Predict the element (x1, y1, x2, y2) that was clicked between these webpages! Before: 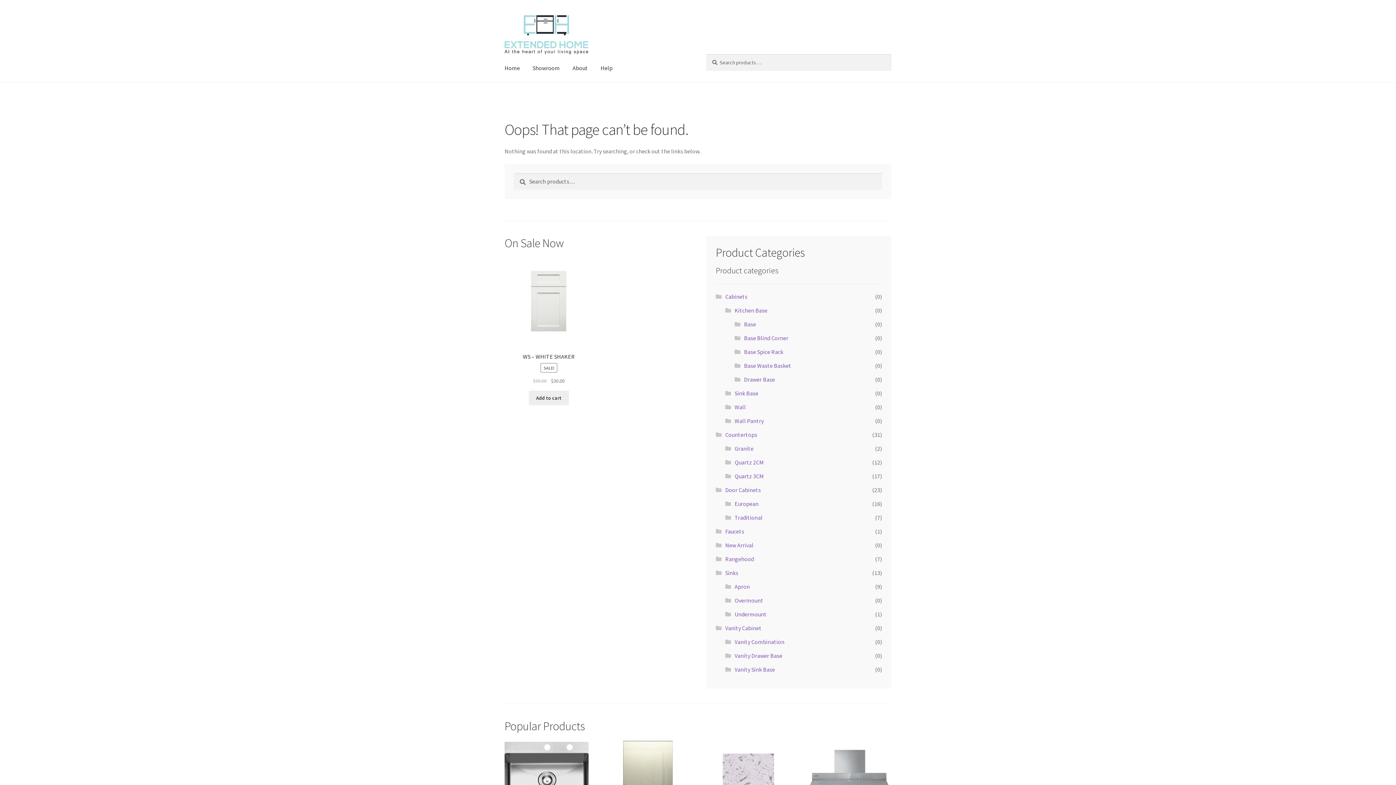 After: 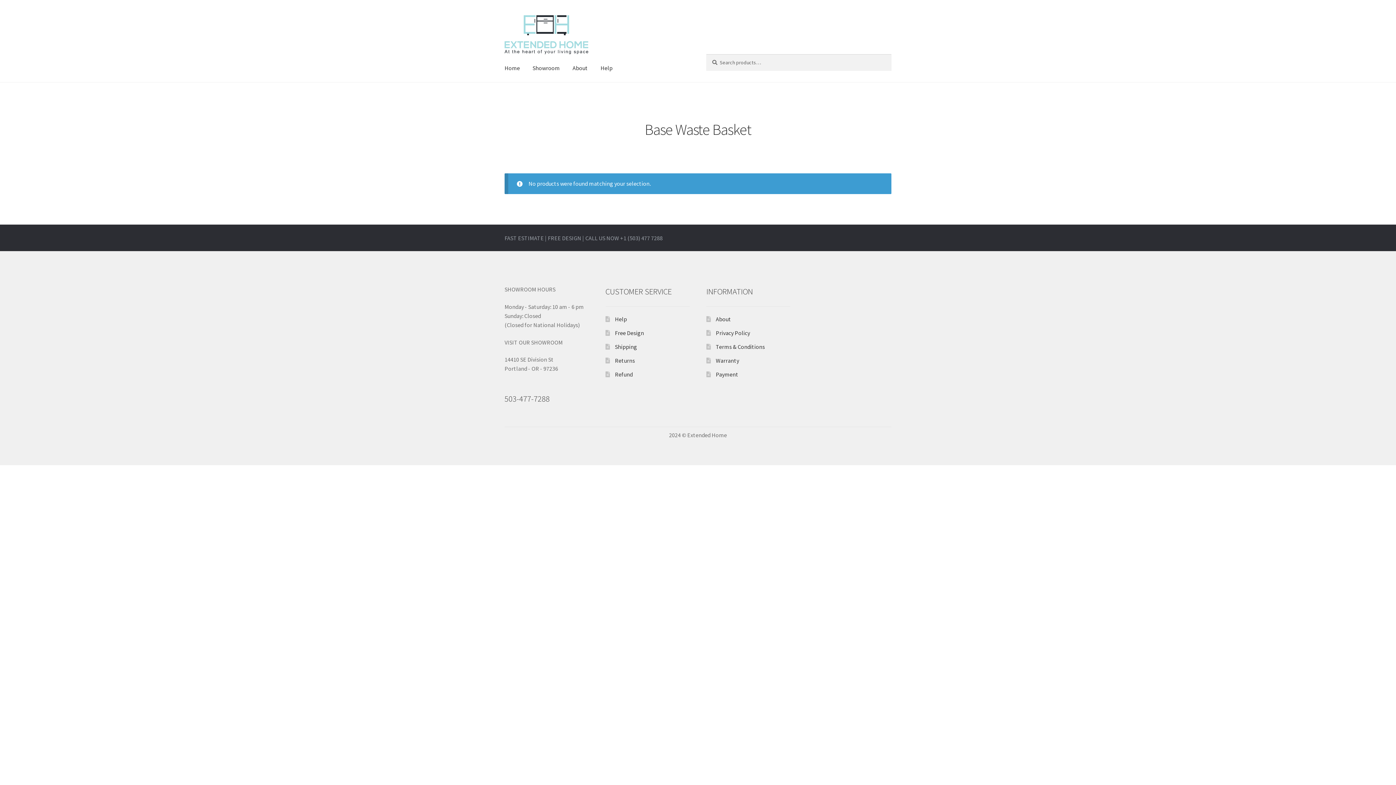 Action: bbox: (744, 362, 791, 369) label: Base Waste Basket